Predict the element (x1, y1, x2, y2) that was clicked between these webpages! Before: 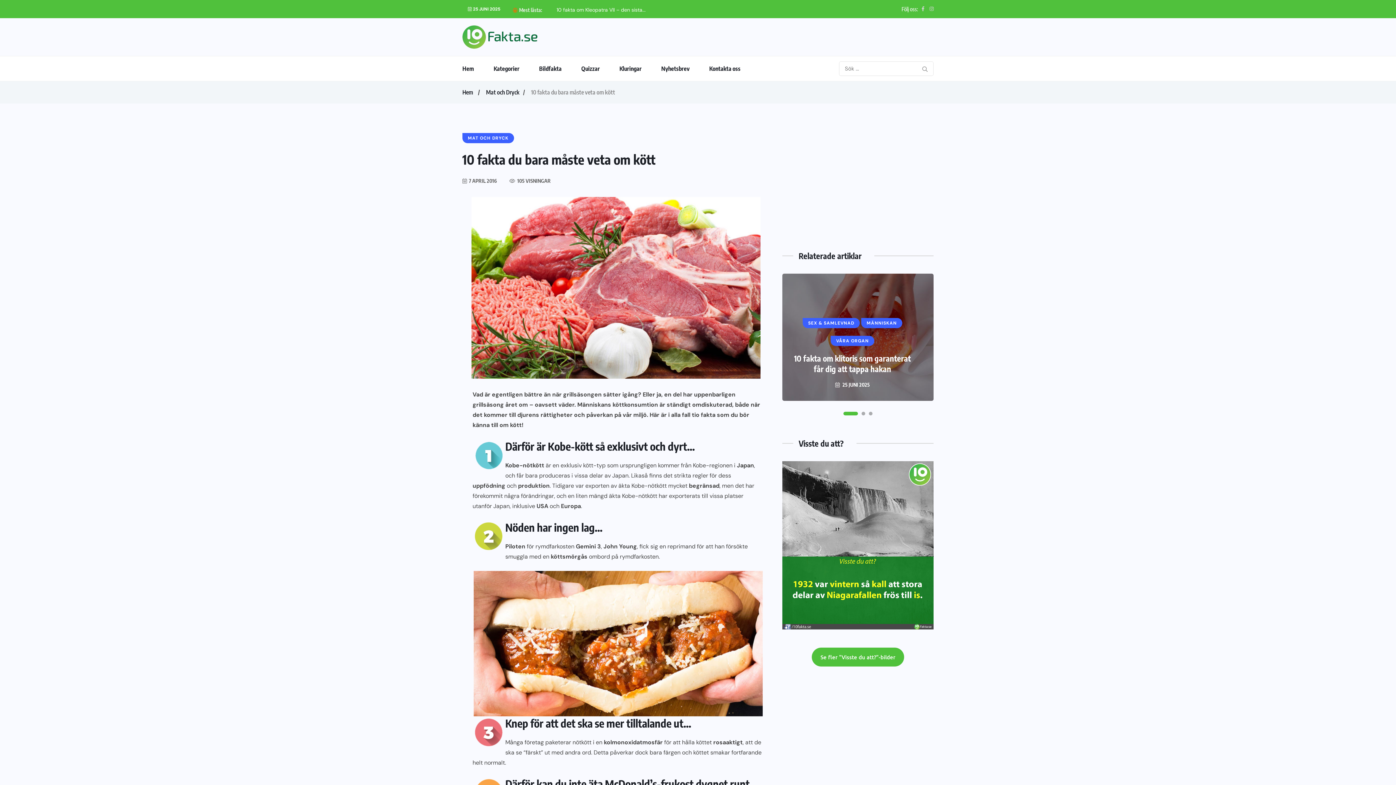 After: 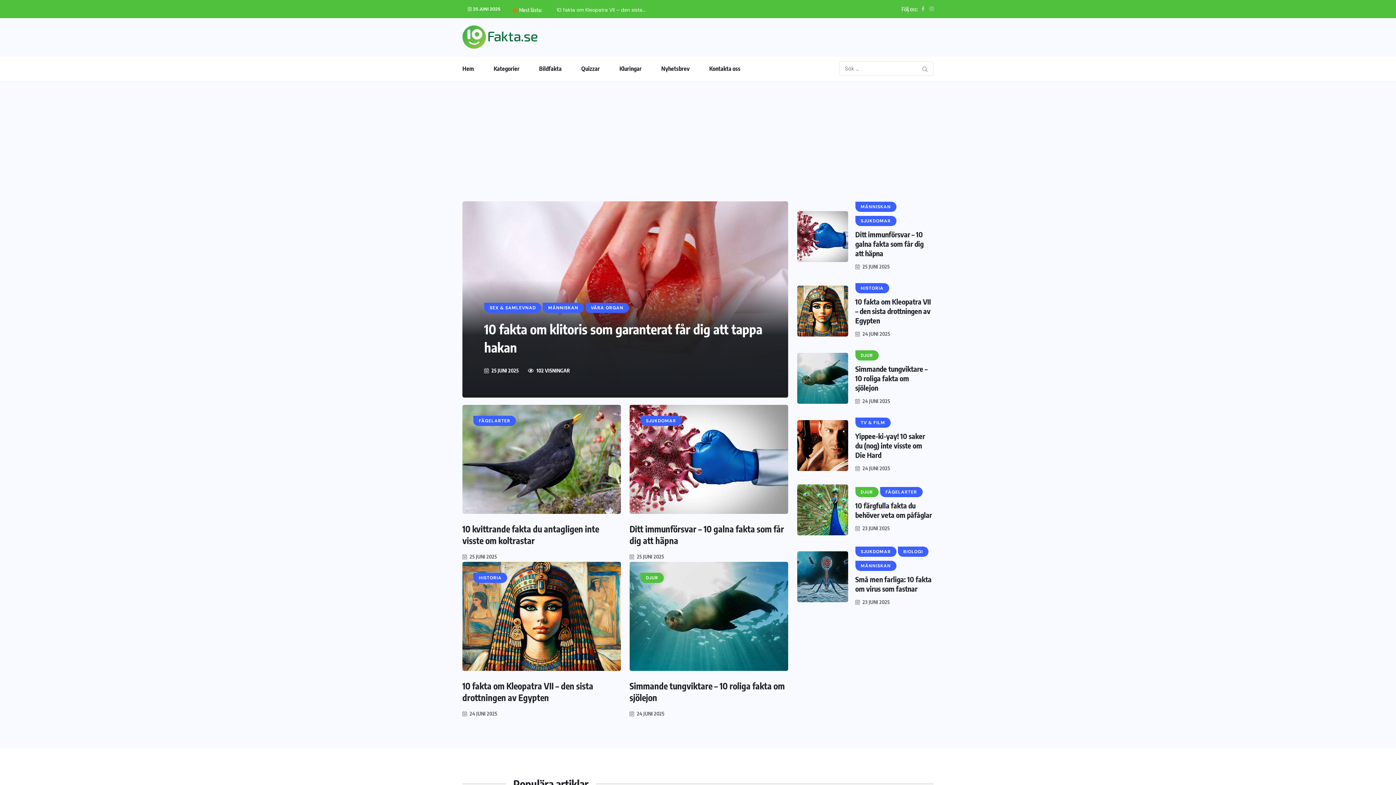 Action: bbox: (462, 25, 538, 48)